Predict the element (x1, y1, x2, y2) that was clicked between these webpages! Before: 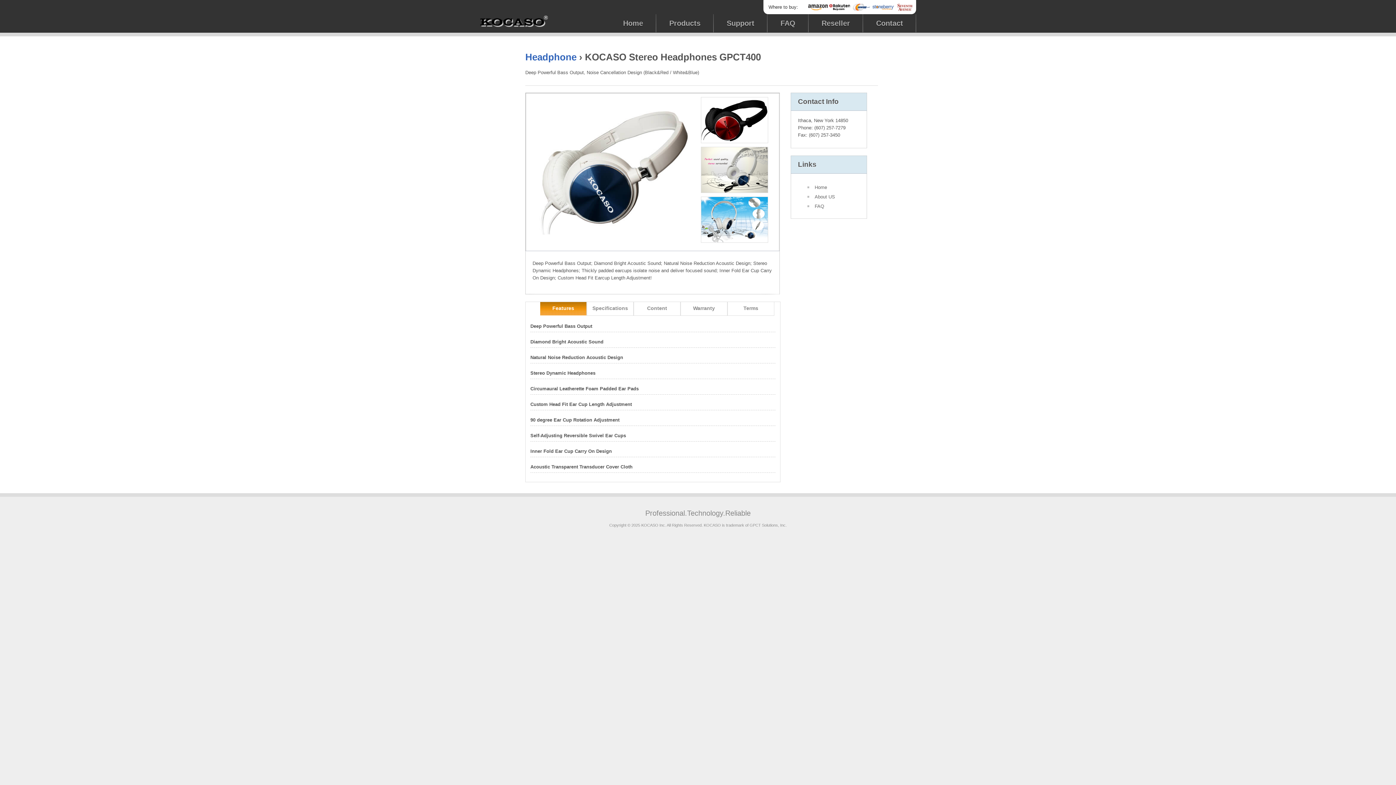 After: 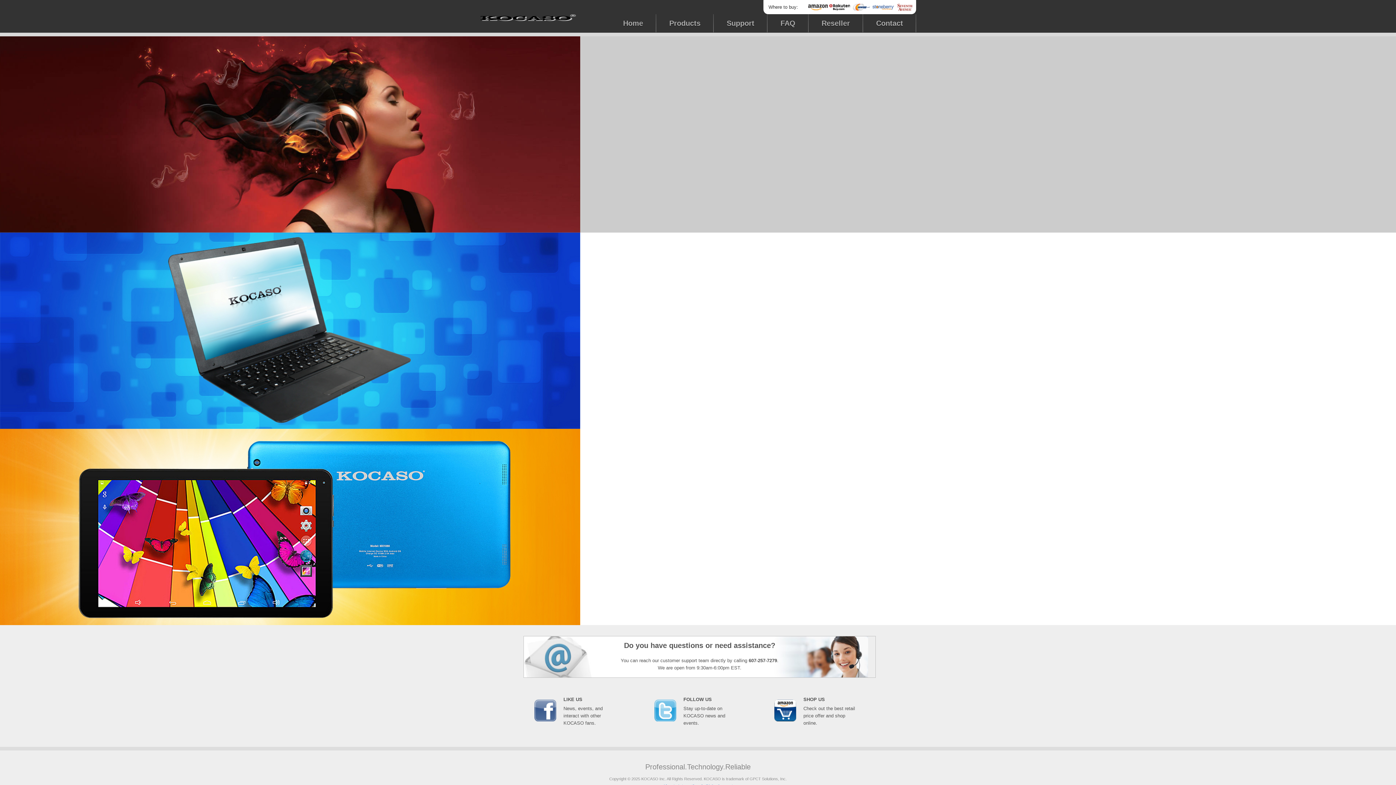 Action: label: Home bbox: (807, 184, 827, 190)